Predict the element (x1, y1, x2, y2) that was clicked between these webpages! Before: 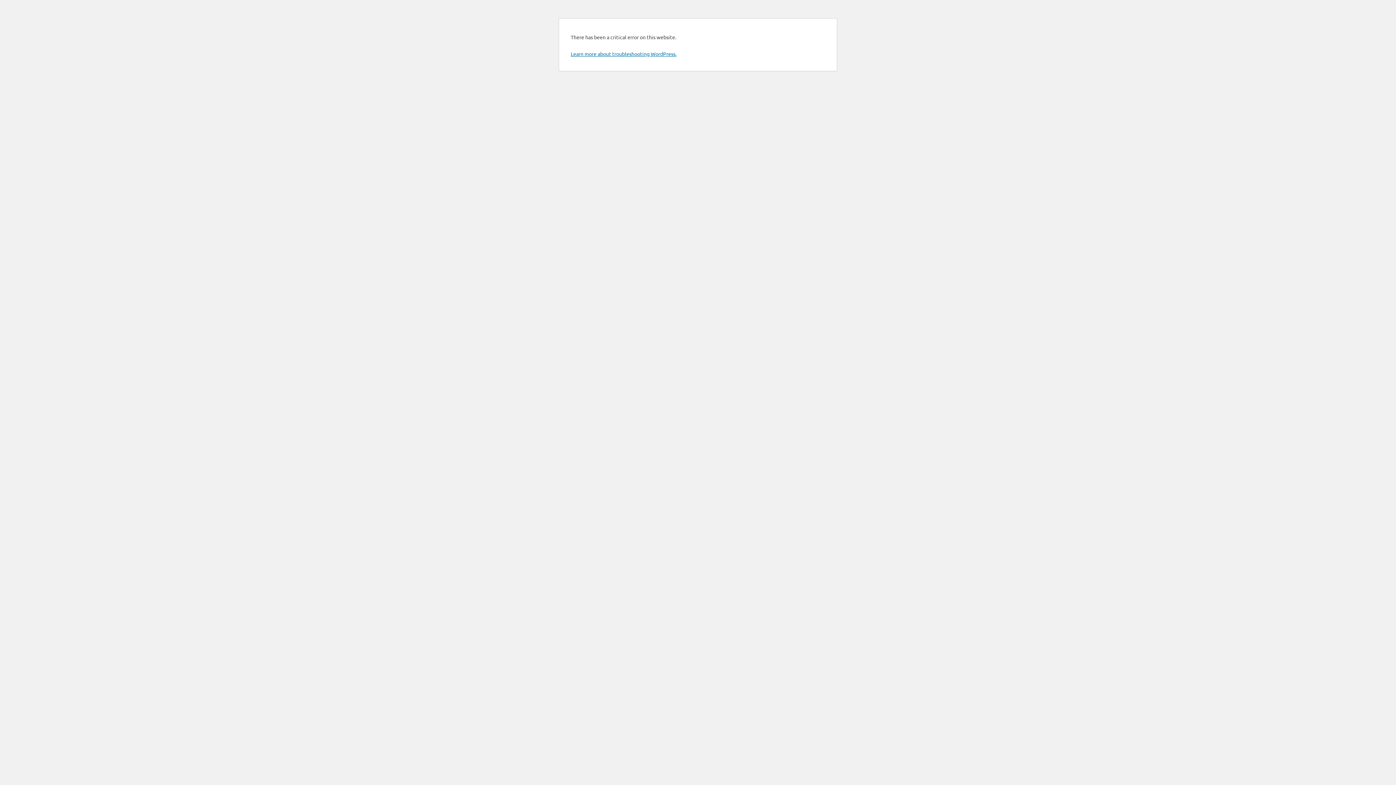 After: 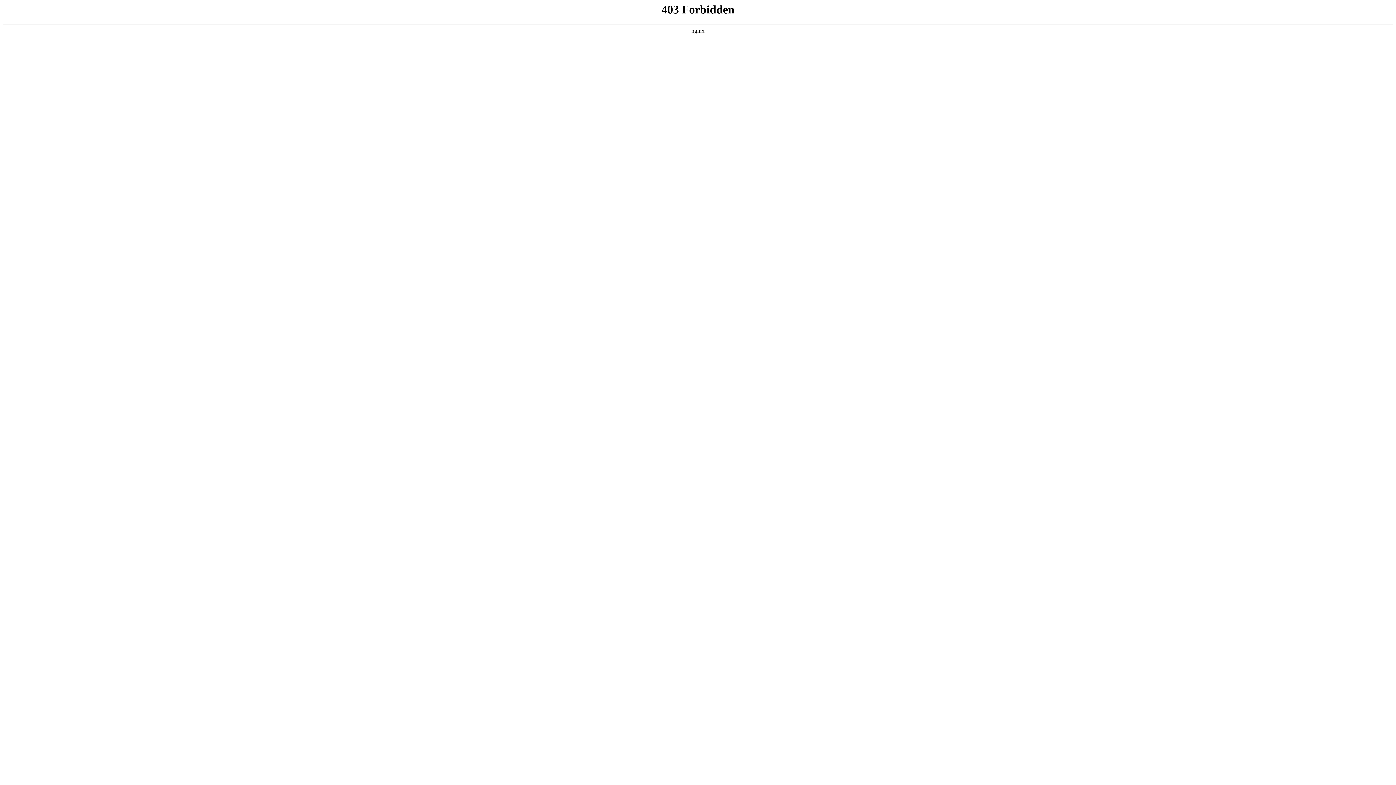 Action: bbox: (570, 50, 676, 57) label: Learn more about troubleshooting WordPress.